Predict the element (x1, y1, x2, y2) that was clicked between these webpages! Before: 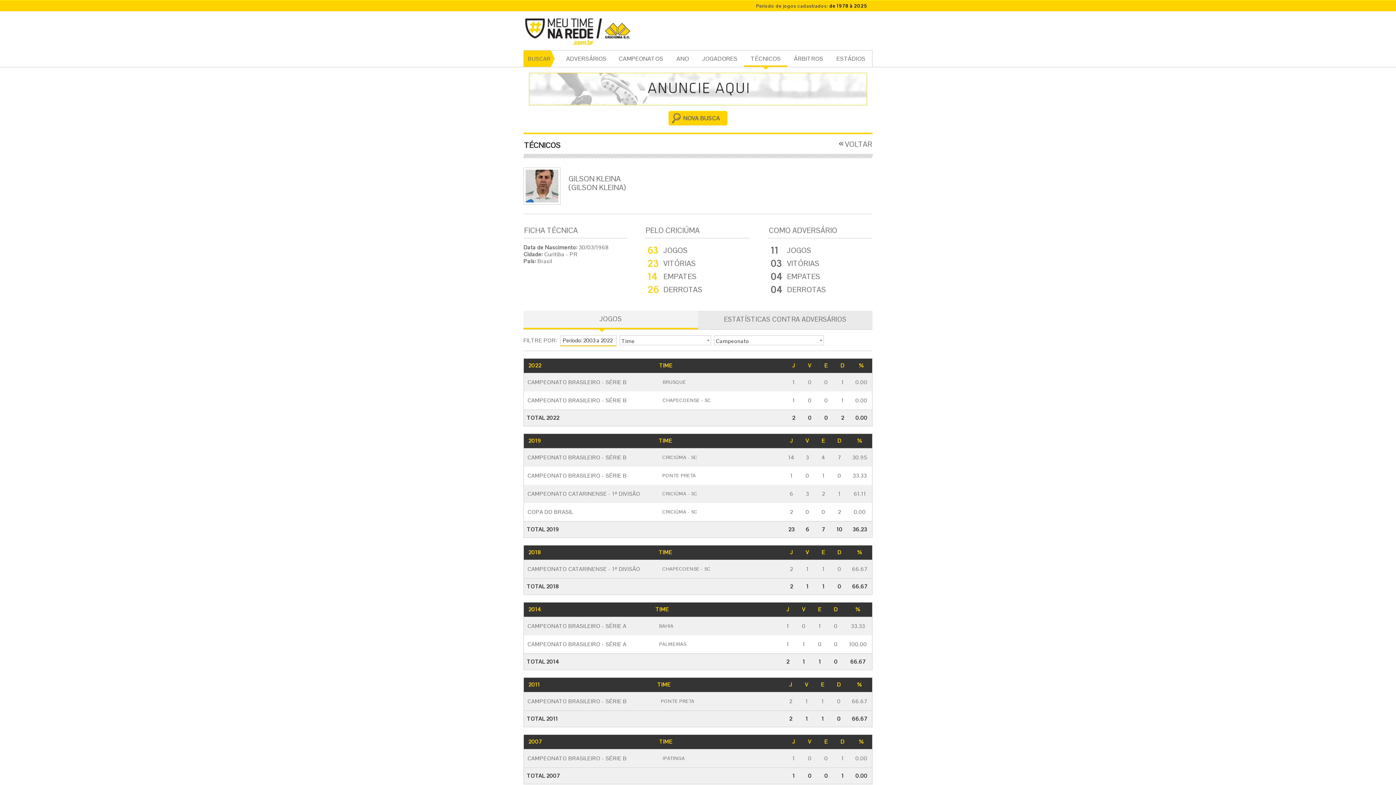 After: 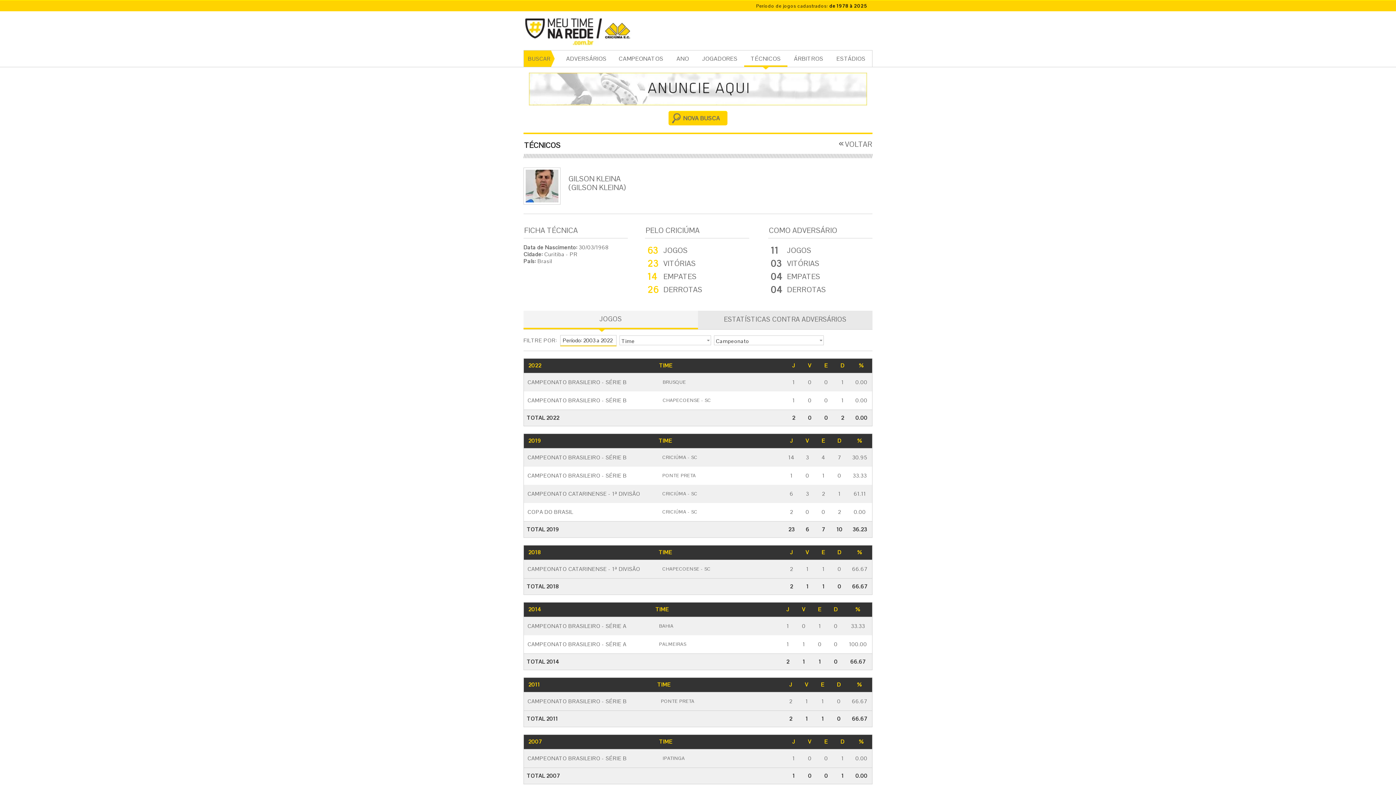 Action: bbox: (523, 310, 698, 329) label: JOGOS